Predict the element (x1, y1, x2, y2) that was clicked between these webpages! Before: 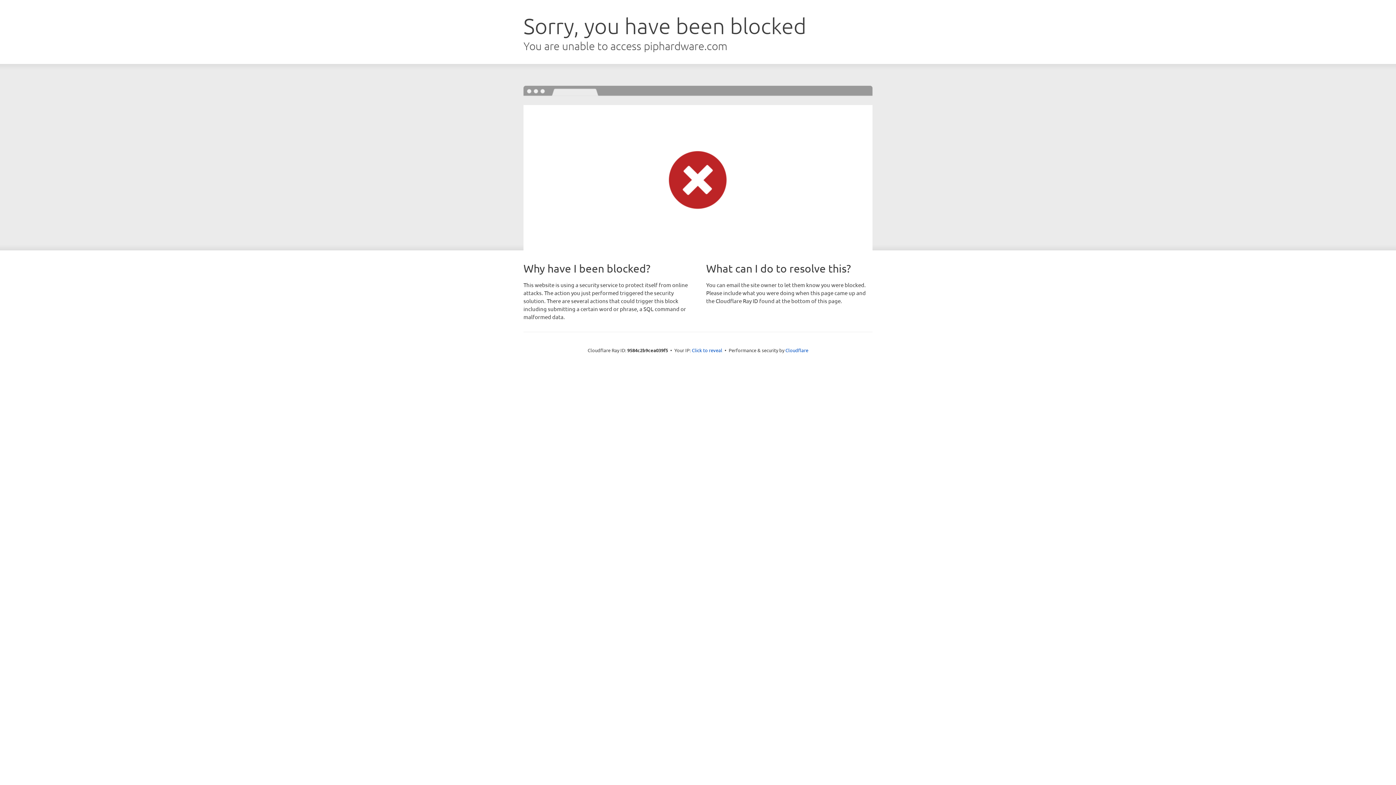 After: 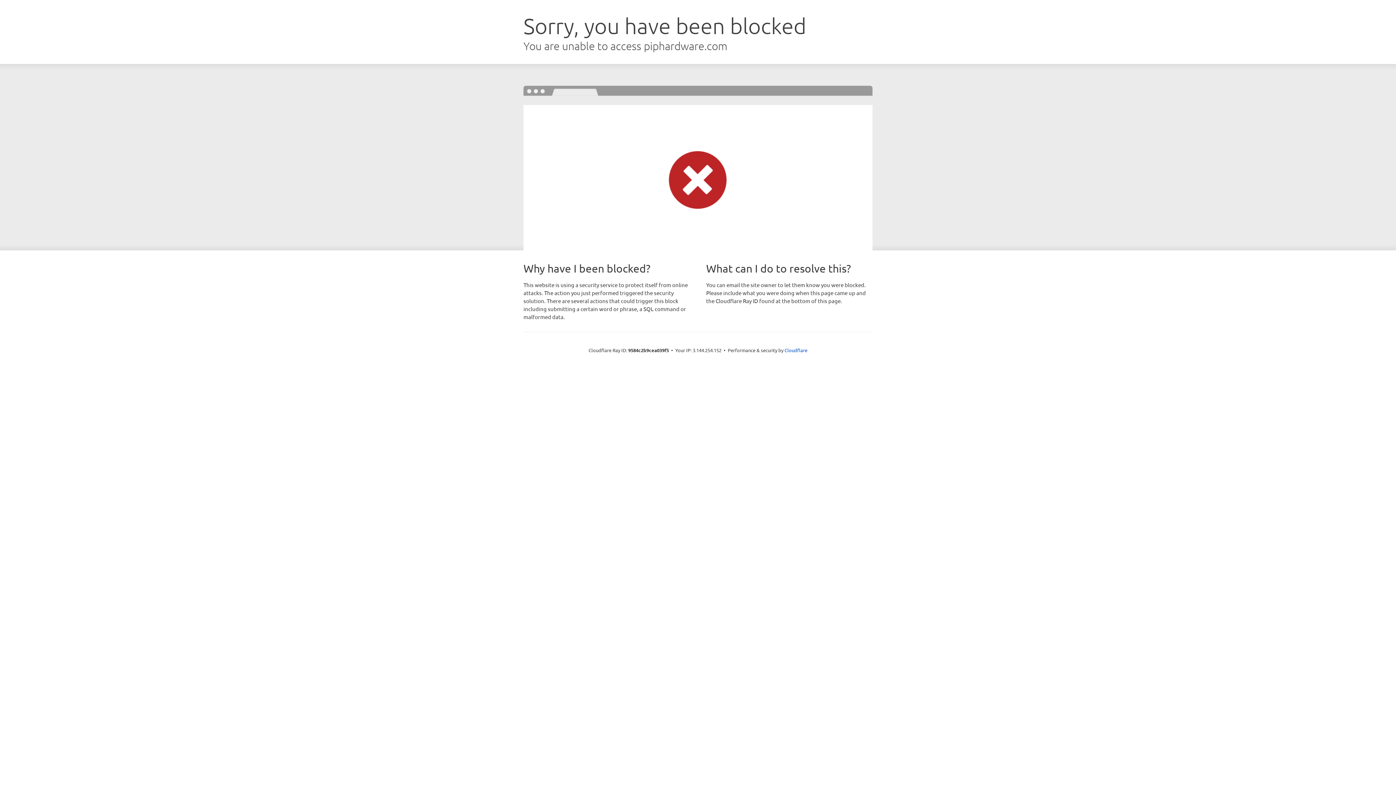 Action: bbox: (692, 346, 722, 353) label: Click to reveal